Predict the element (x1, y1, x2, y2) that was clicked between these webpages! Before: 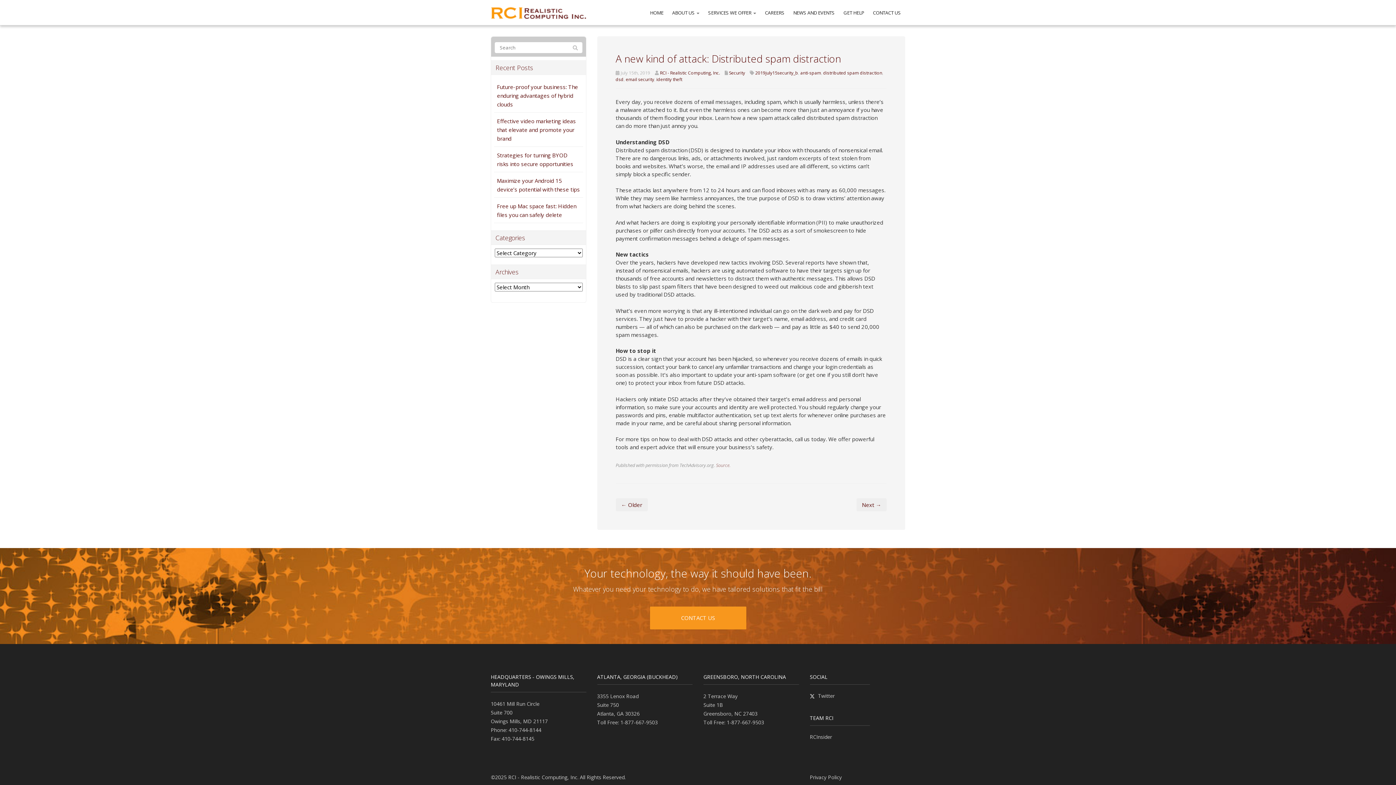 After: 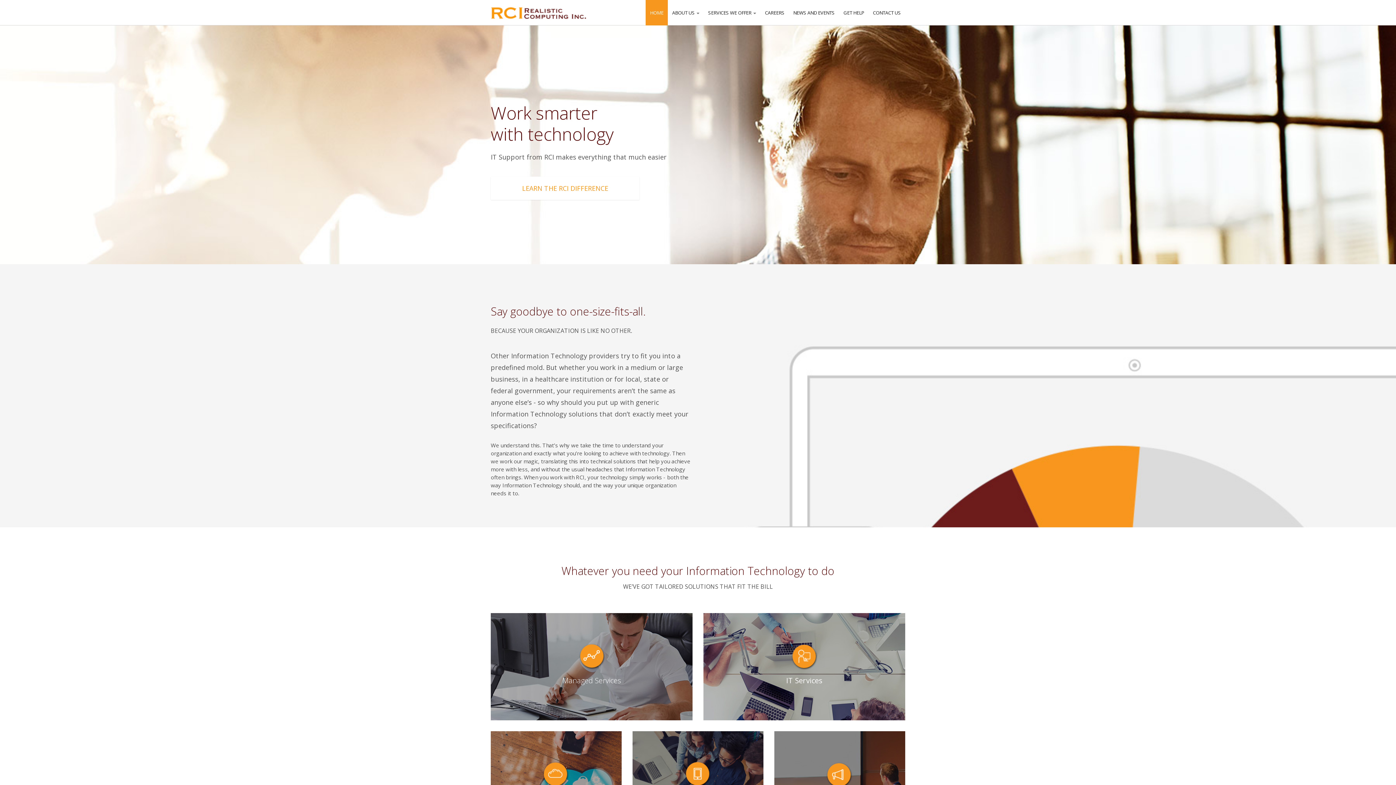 Action: bbox: (645, 0, 668, 25) label: HOME